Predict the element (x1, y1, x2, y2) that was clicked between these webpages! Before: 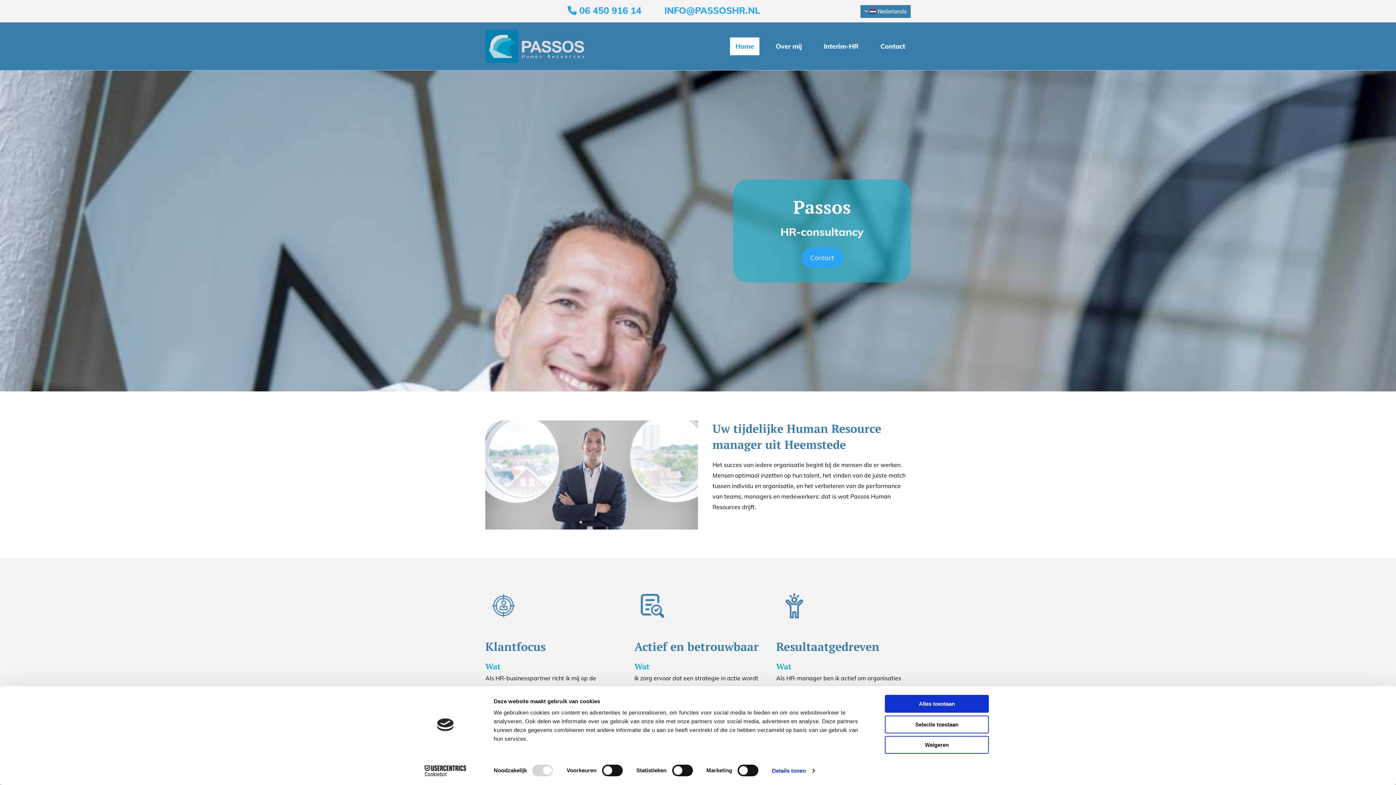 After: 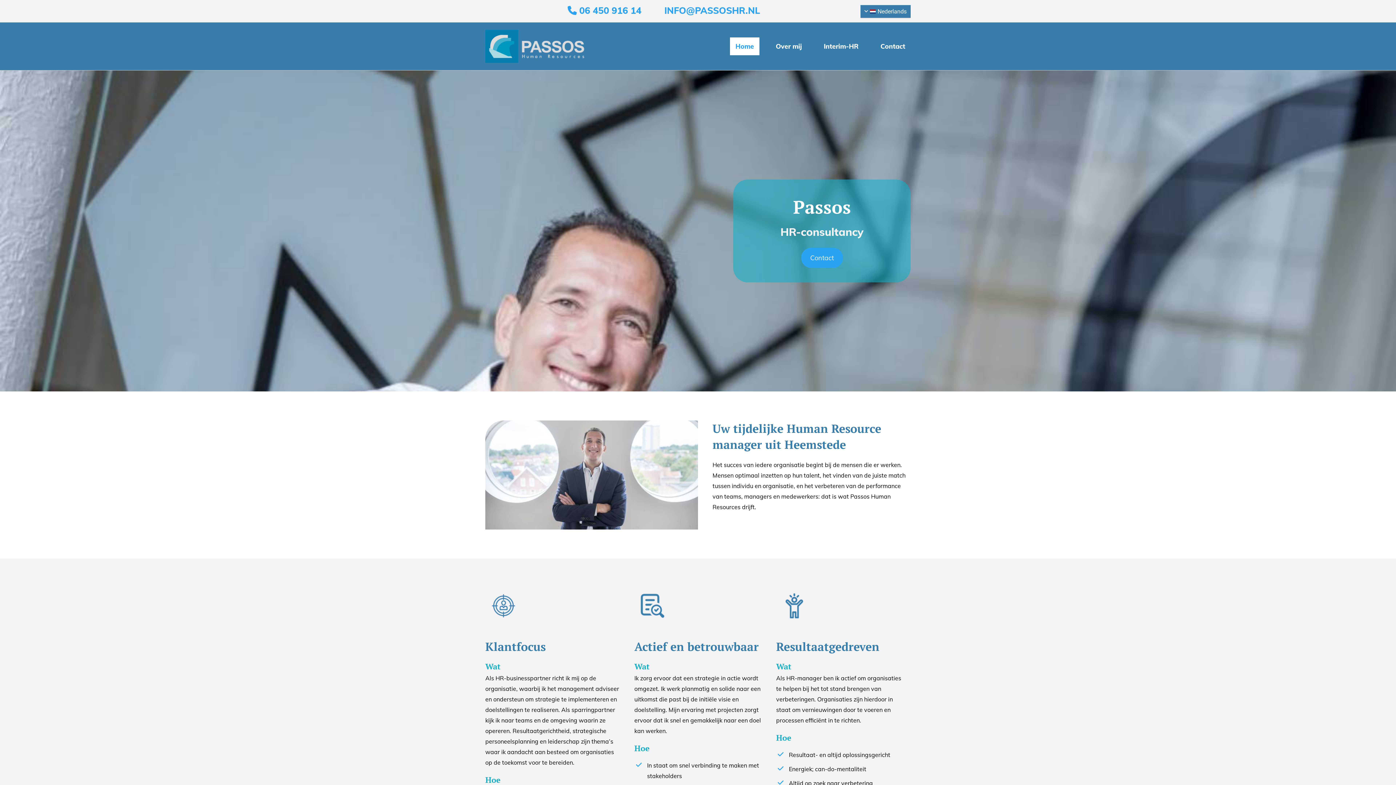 Action: label: Alles toestaan bbox: (885, 695, 989, 713)